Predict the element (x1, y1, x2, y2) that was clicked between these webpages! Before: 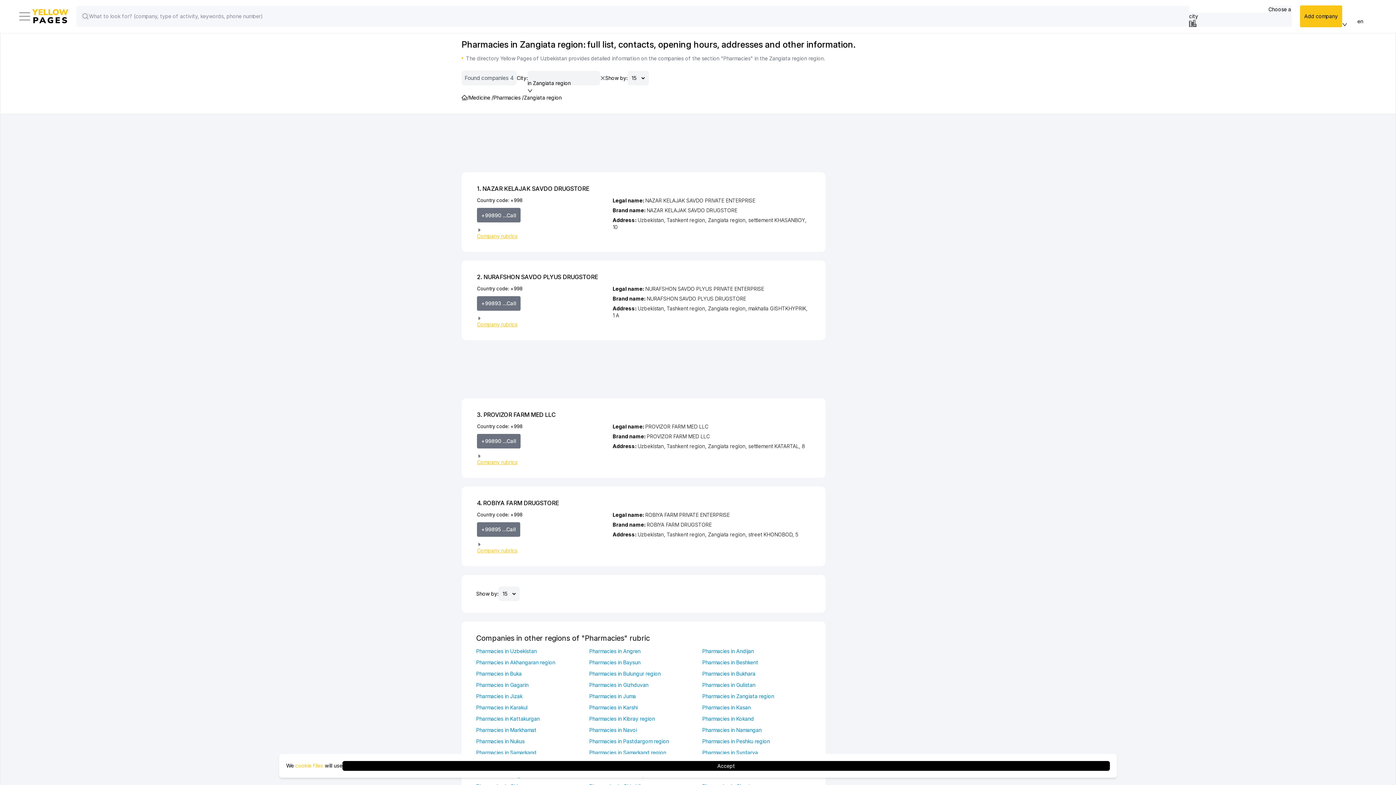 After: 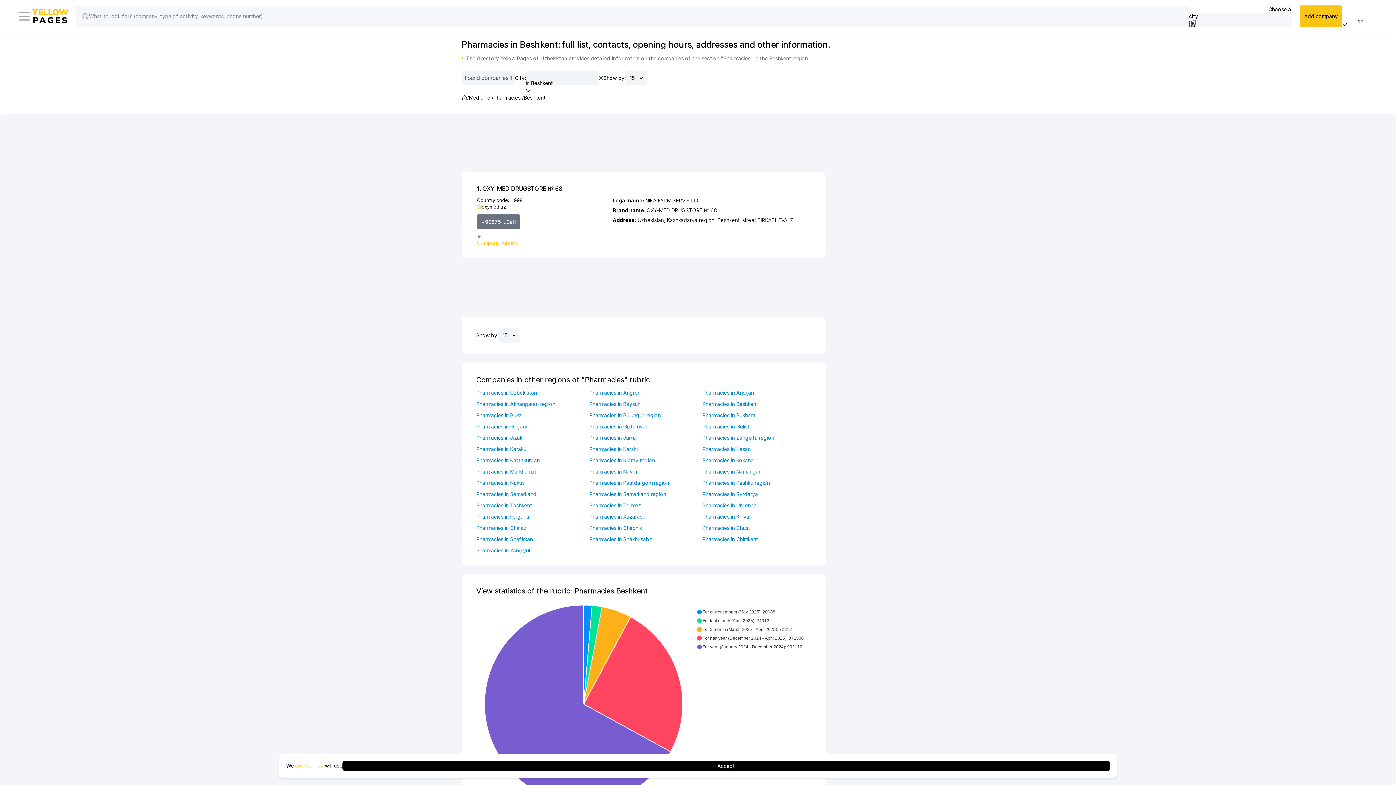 Action: label: Pharmacies in Beshkent bbox: (702, 659, 811, 666)